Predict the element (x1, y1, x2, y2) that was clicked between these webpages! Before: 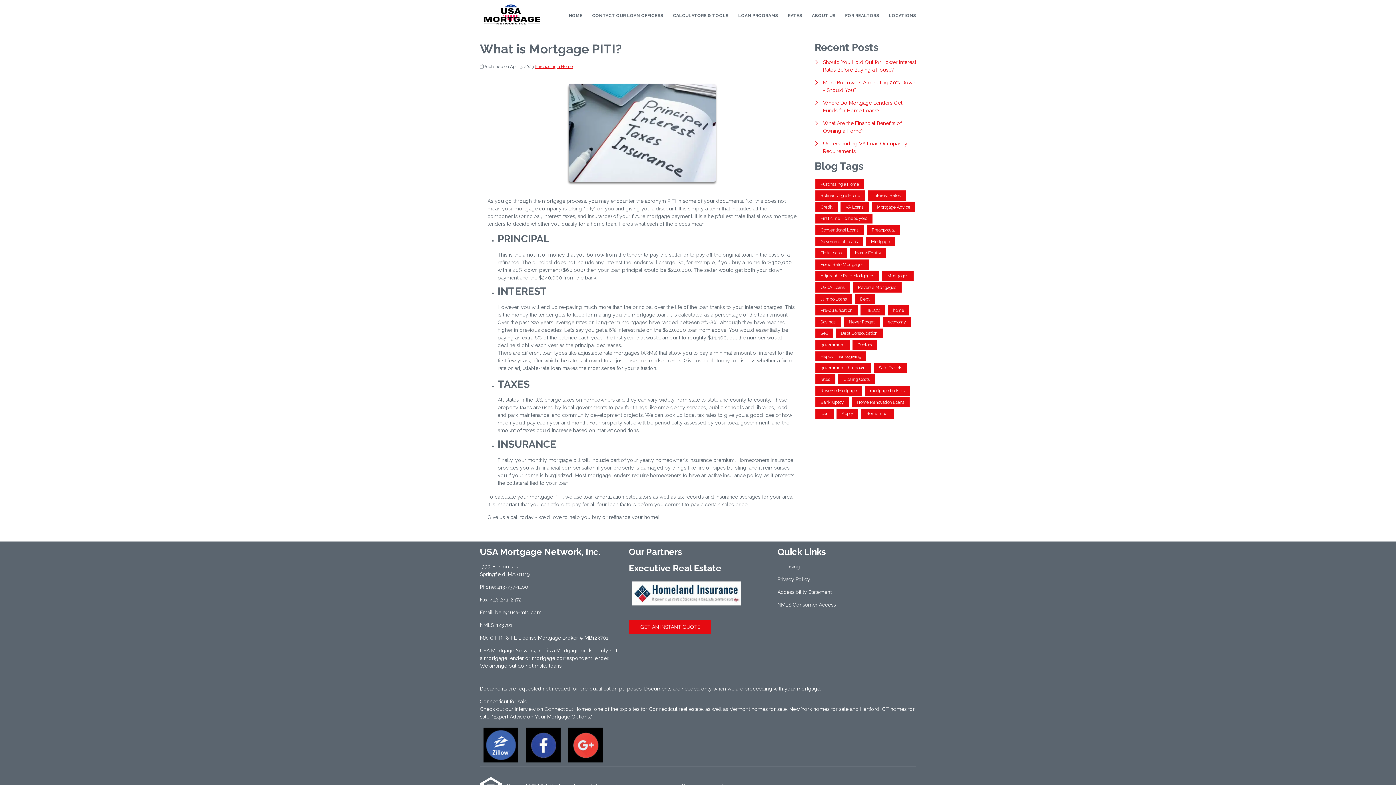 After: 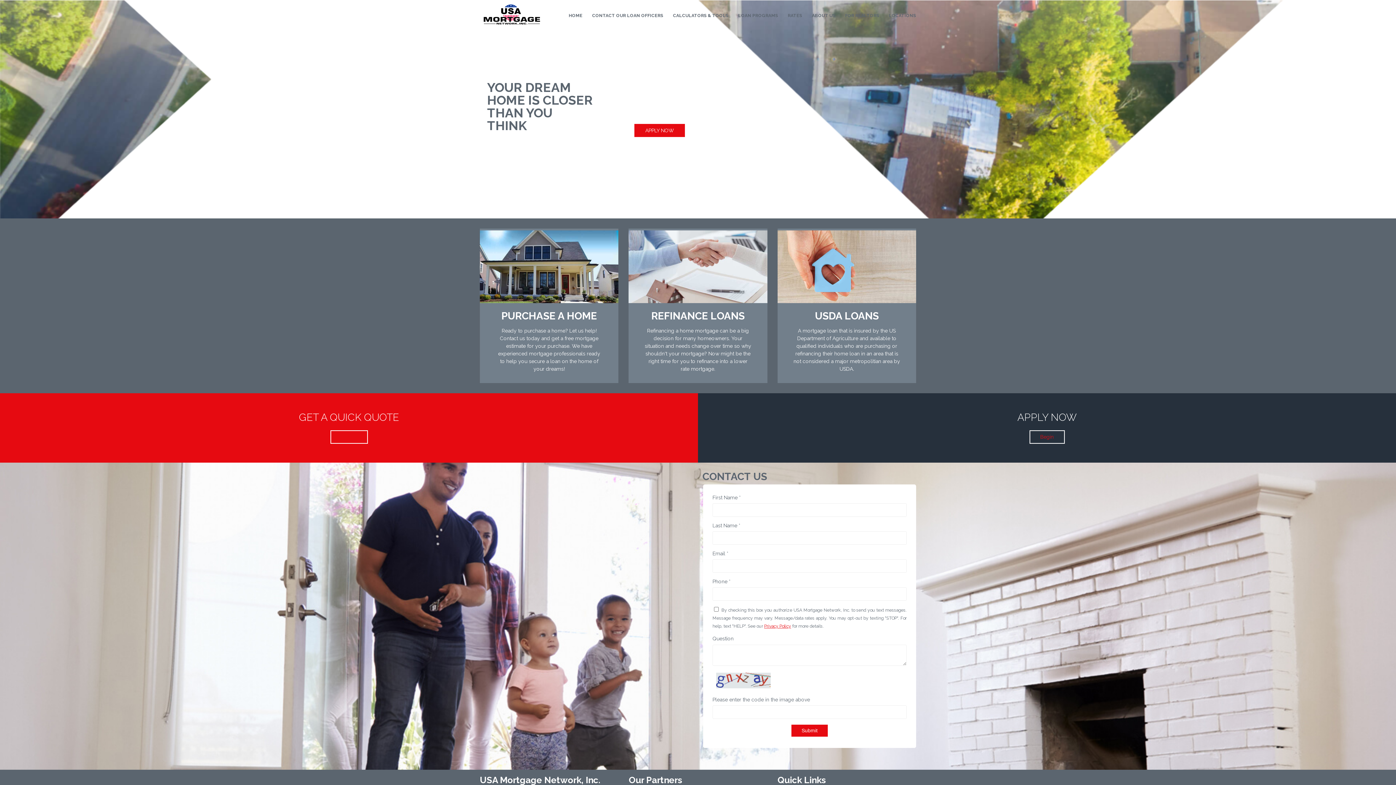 Action: label: CONTACT OUR LOAN OFFICERS bbox: (587, 0, 668, 31)